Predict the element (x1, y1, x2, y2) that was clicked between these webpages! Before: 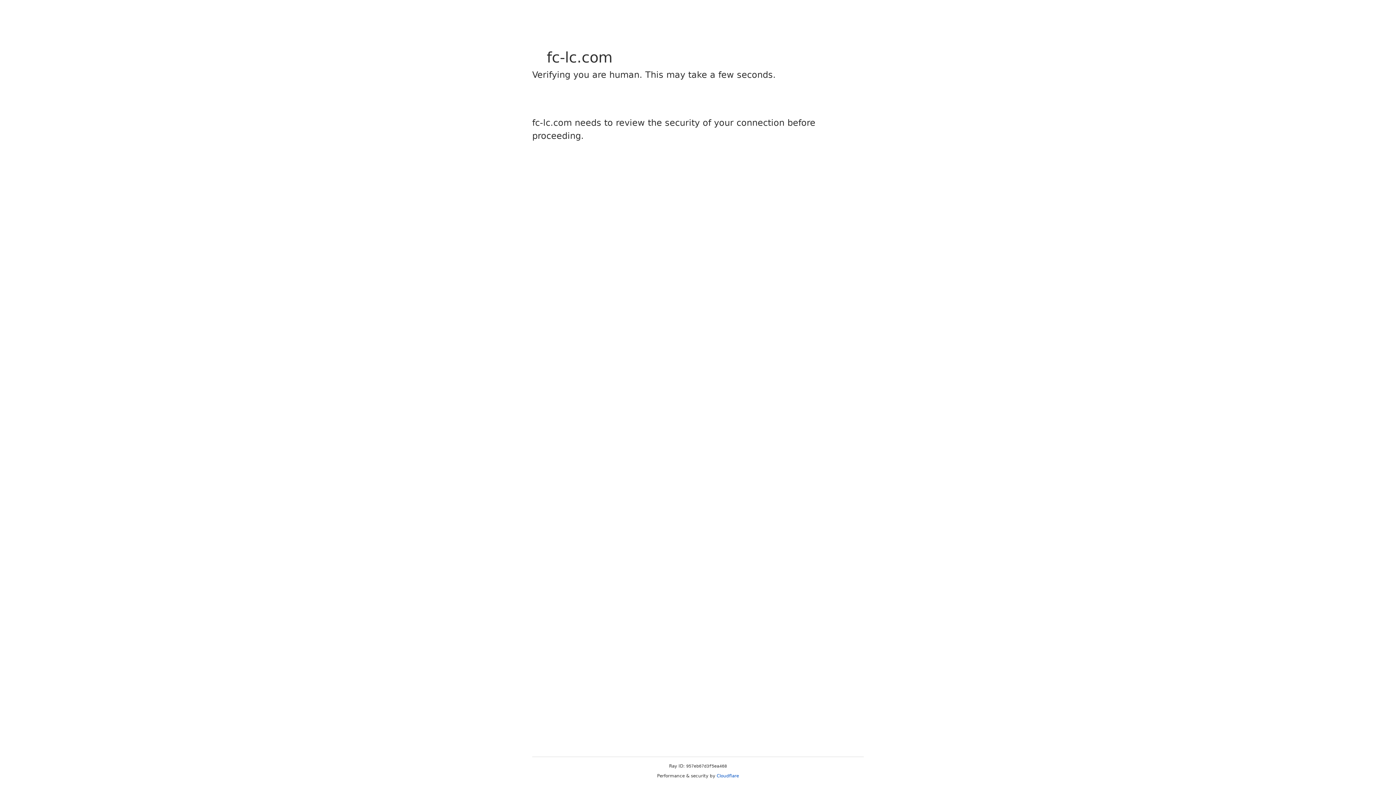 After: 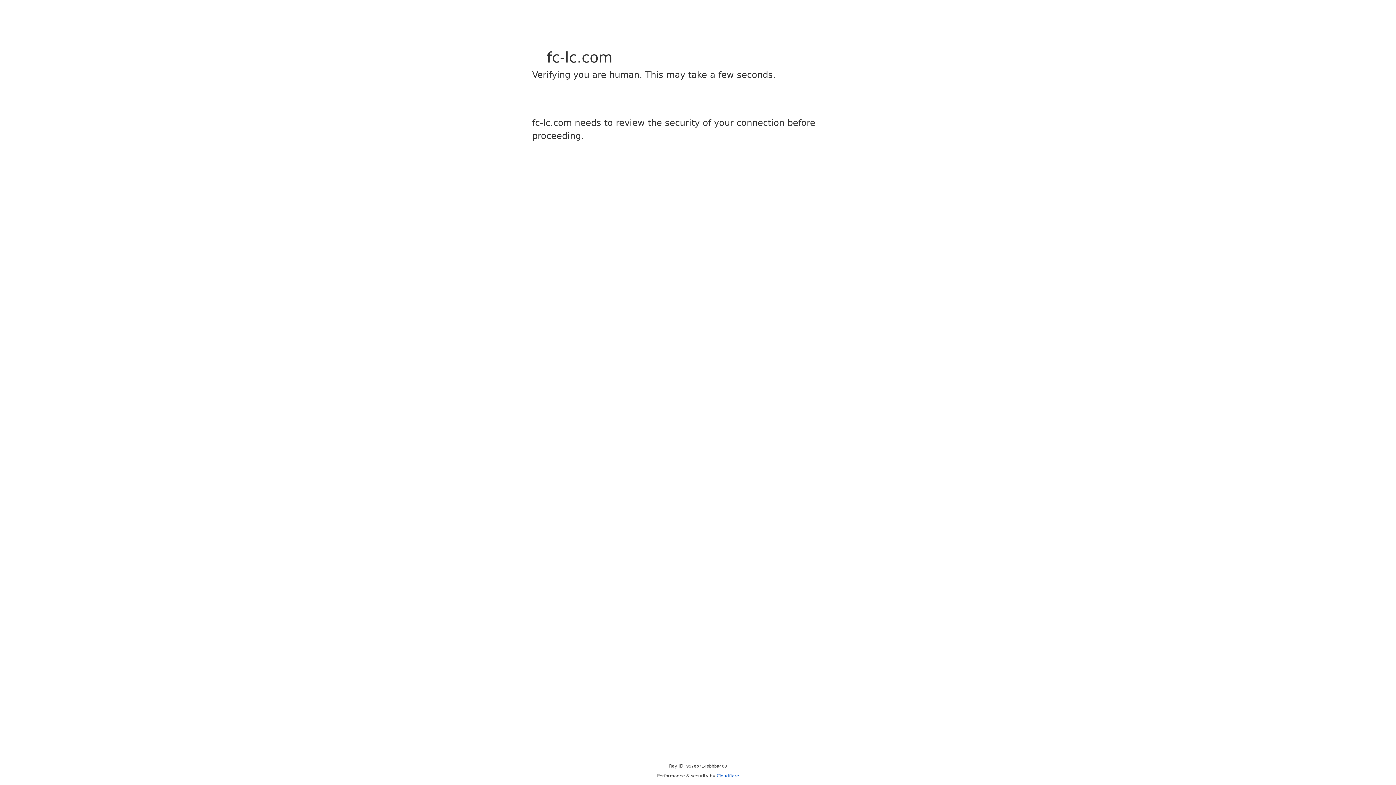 Action: label: Cloudflare bbox: (716, 773, 739, 778)